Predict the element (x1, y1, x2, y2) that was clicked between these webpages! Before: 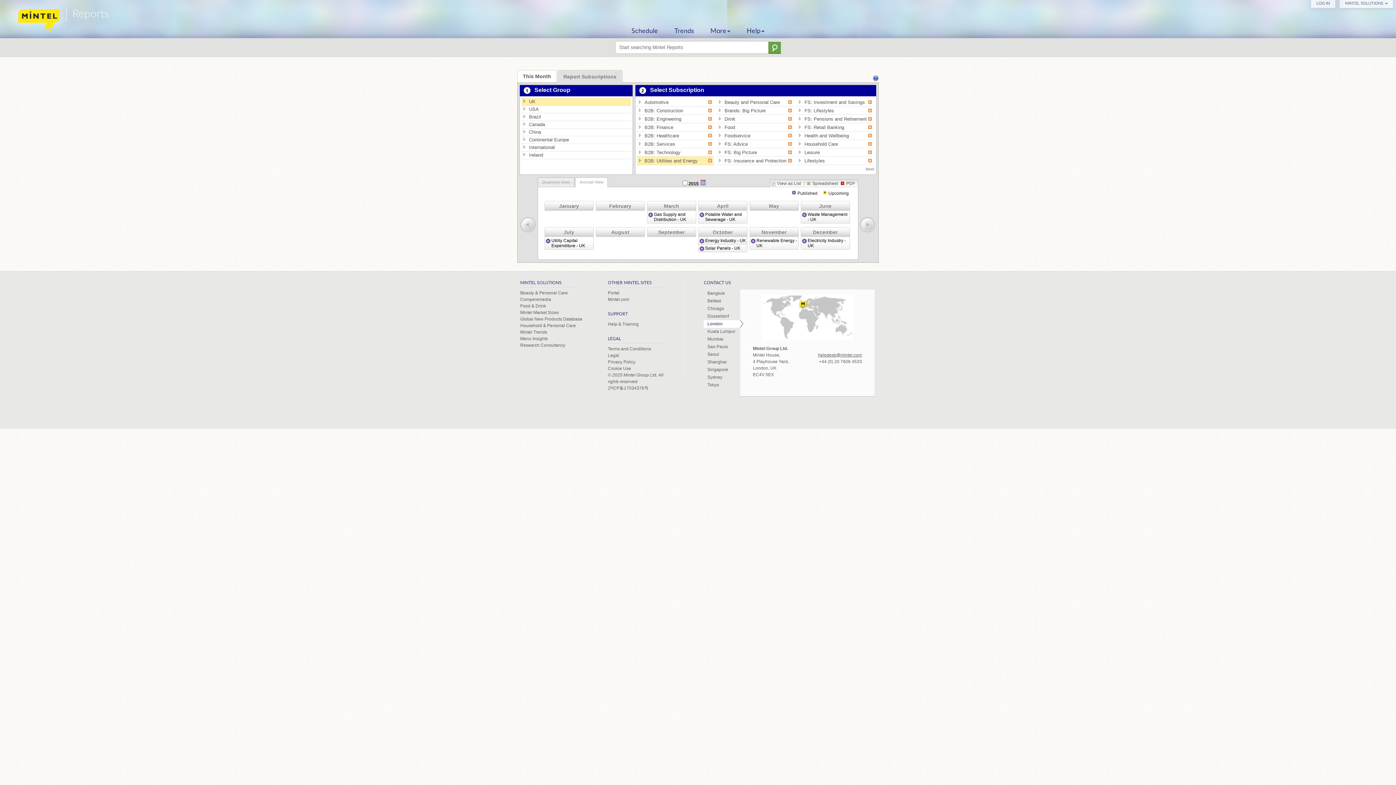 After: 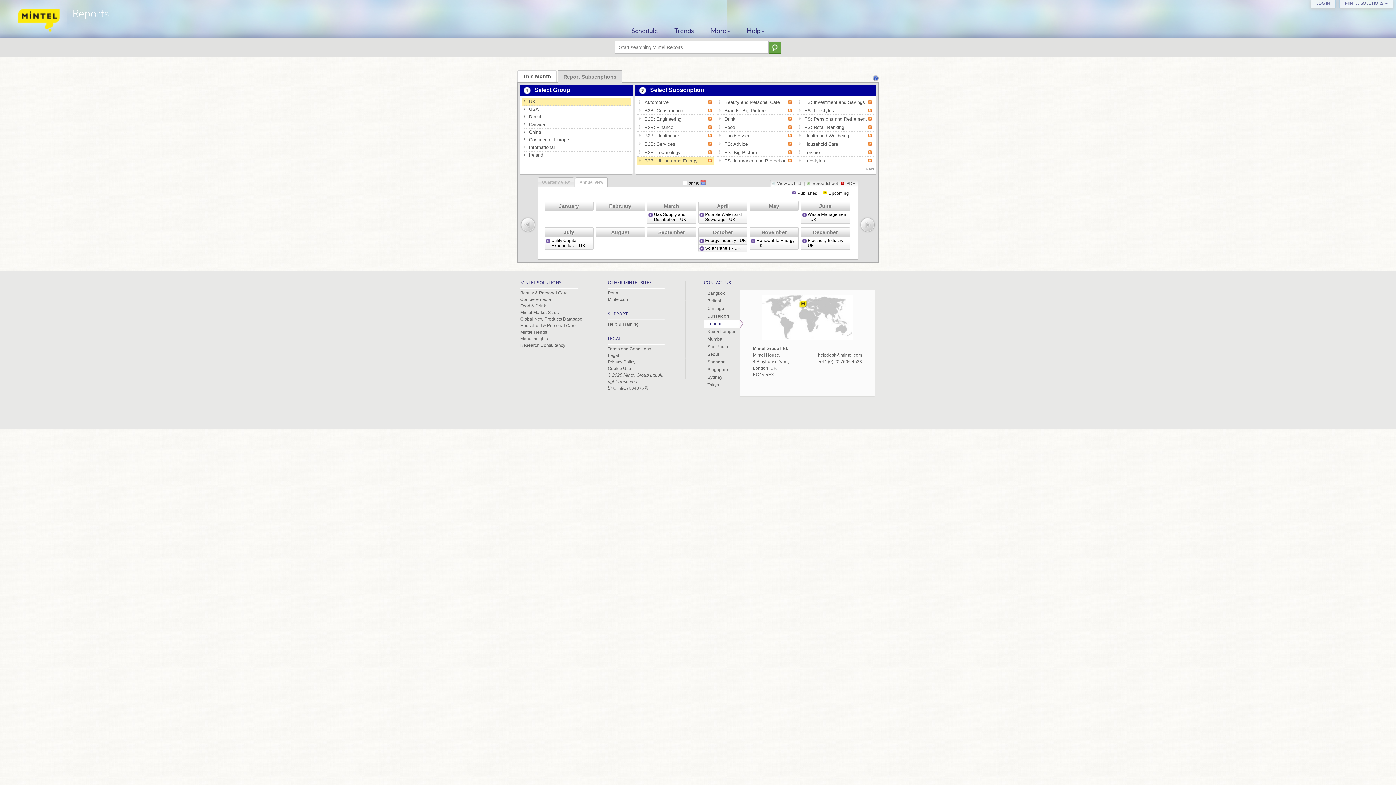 Action: bbox: (868, 140, 872, 145)